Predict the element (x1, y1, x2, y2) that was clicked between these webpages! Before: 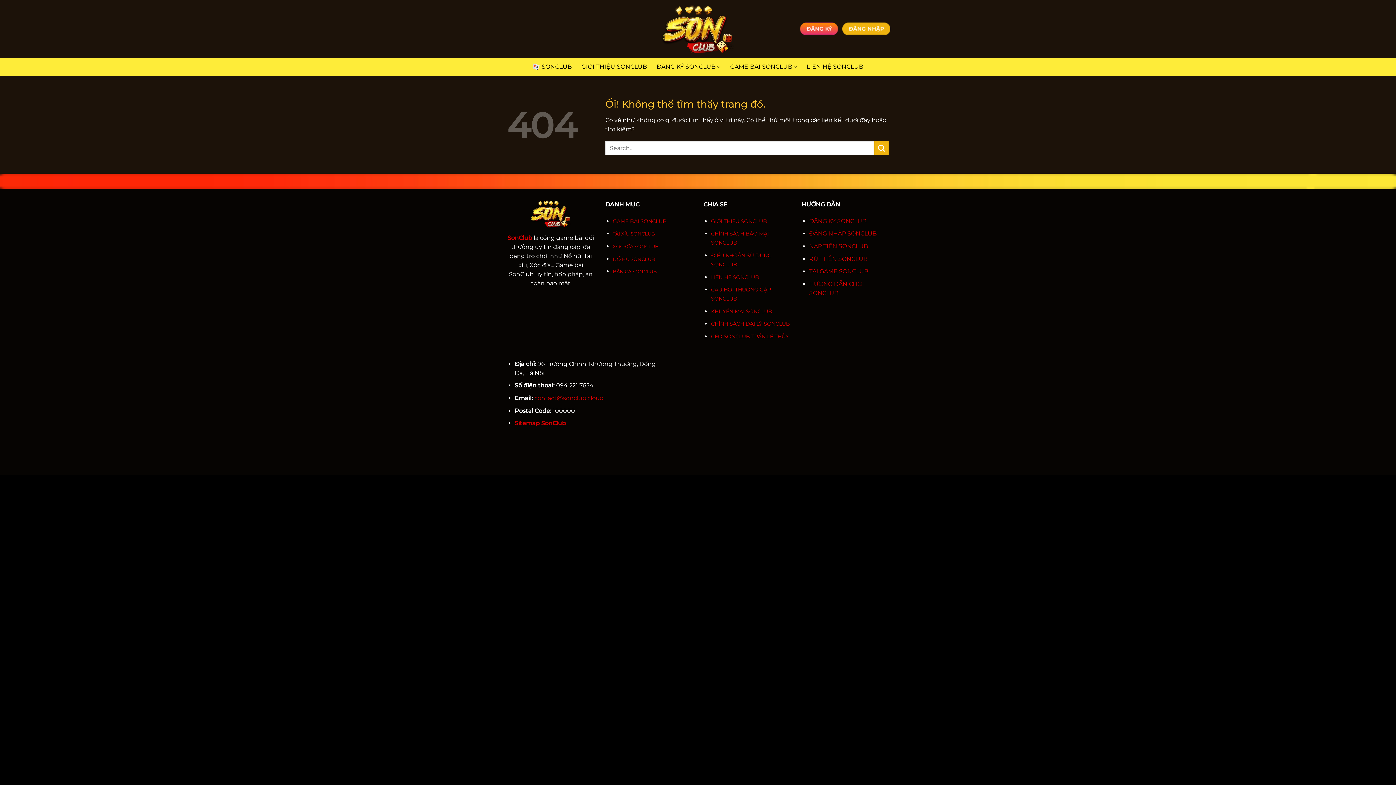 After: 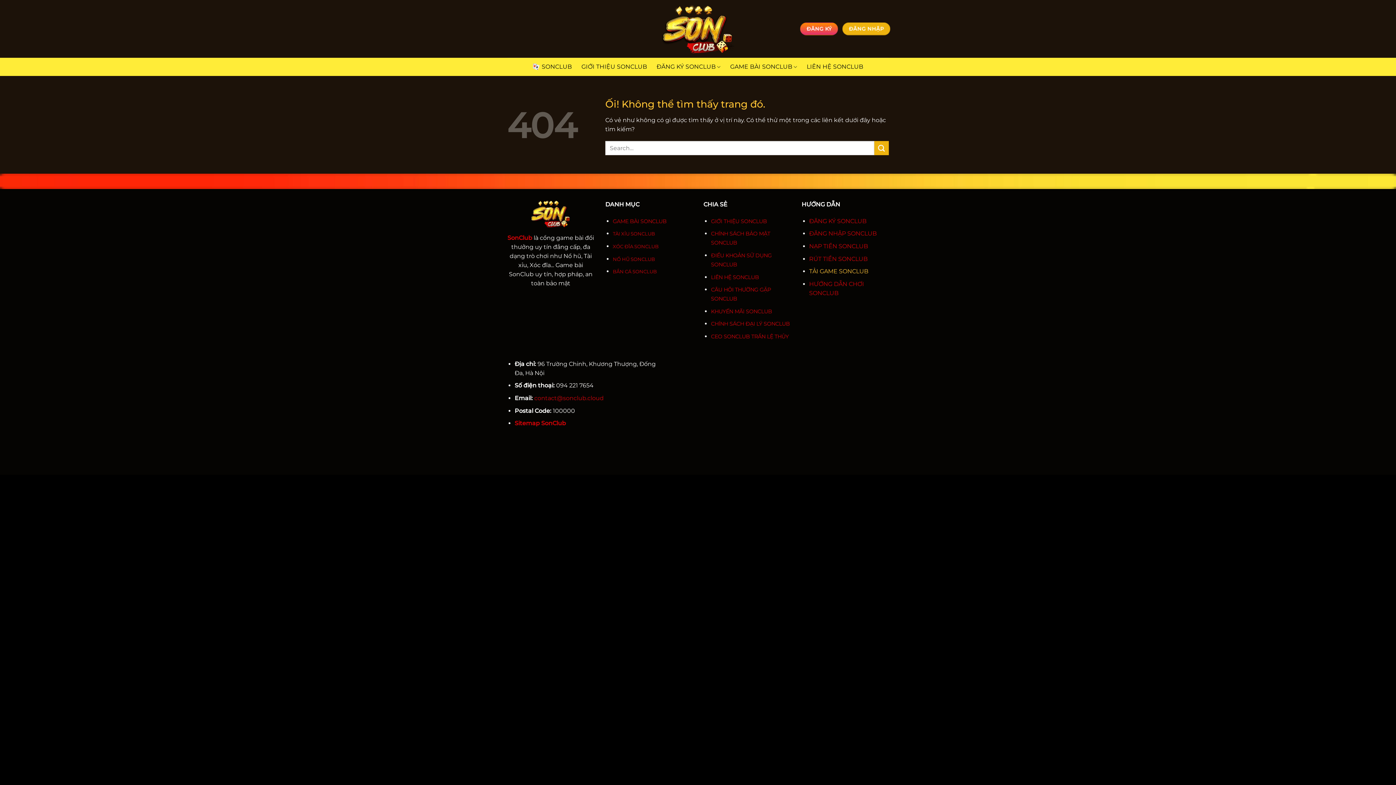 Action: label: TẢI GAME SONCLUB bbox: (809, 268, 868, 274)